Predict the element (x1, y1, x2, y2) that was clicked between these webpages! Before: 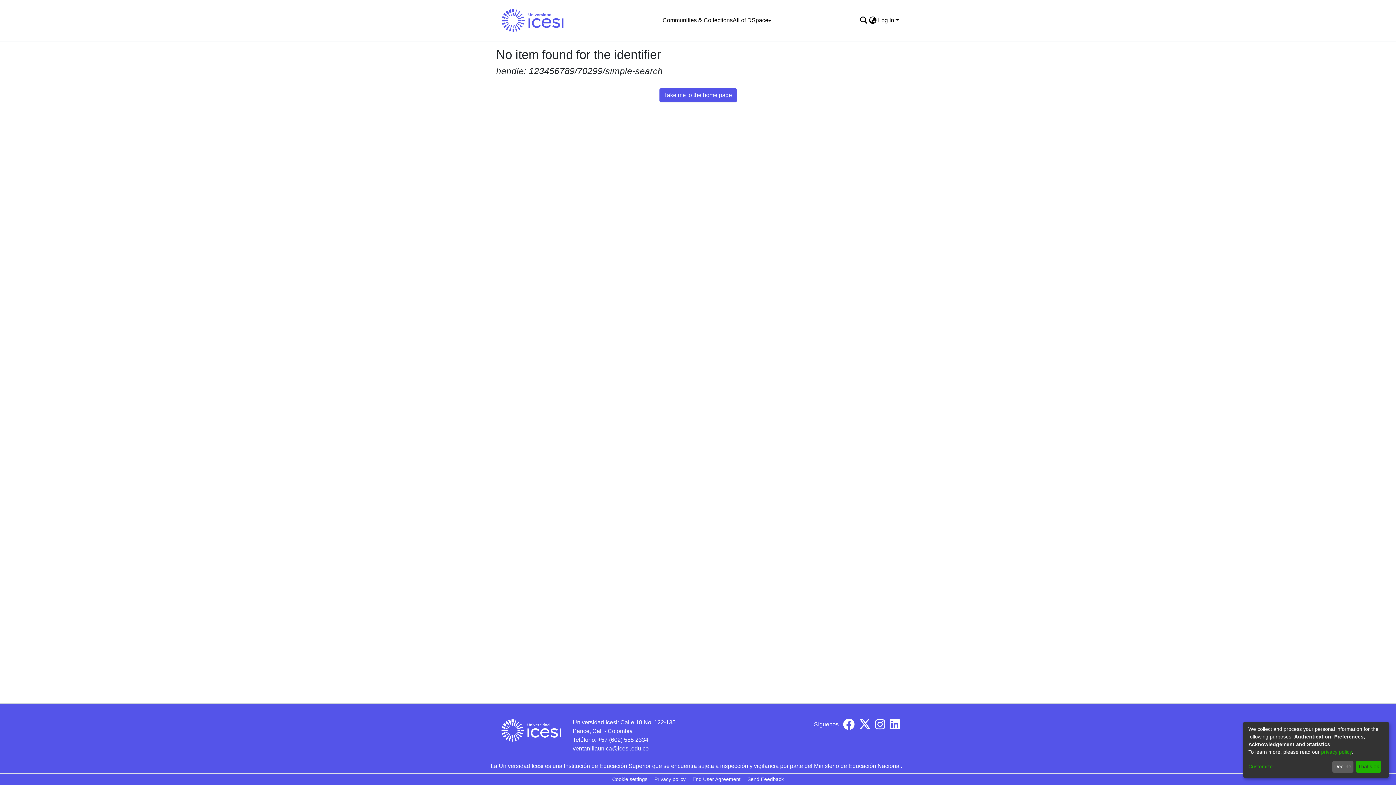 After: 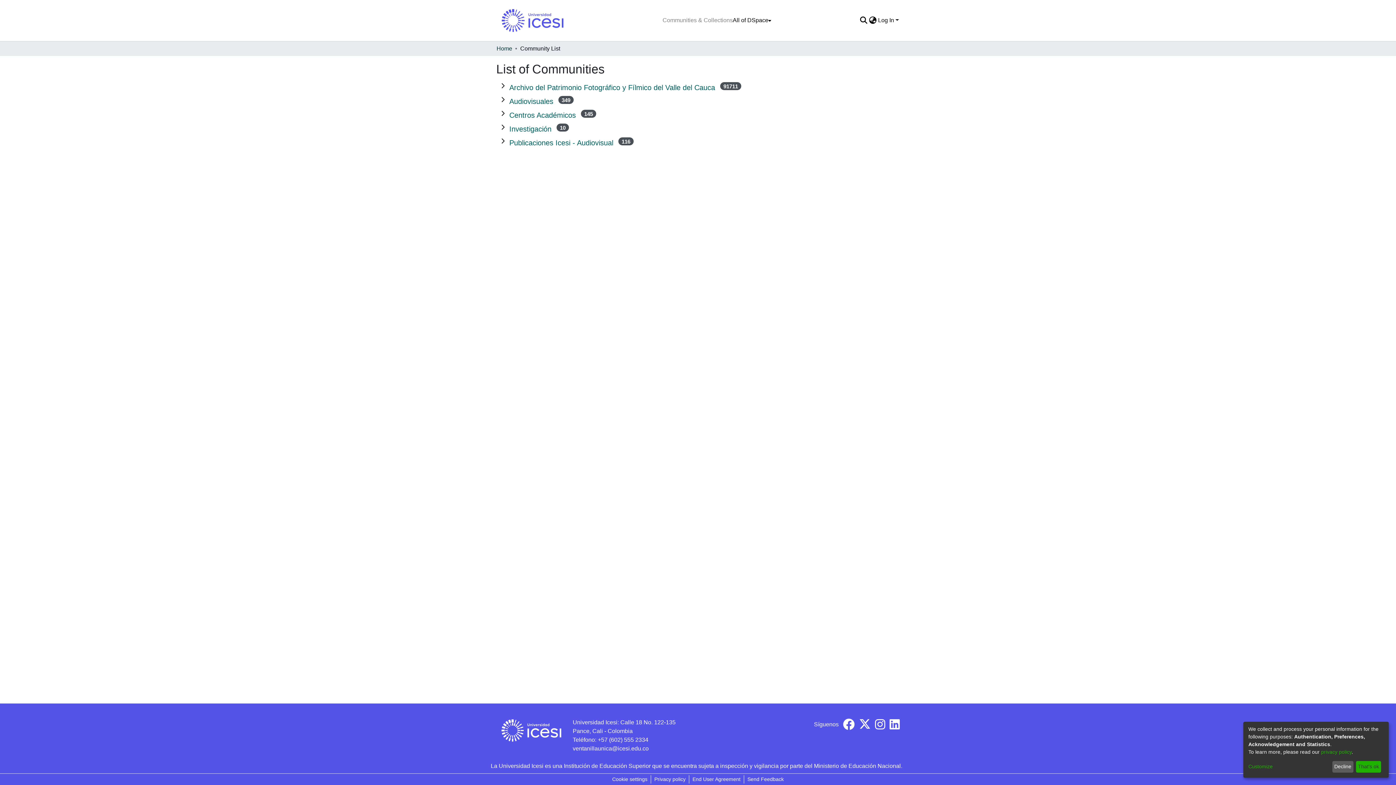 Action: label: Communities & Collections bbox: (662, 13, 732, 27)